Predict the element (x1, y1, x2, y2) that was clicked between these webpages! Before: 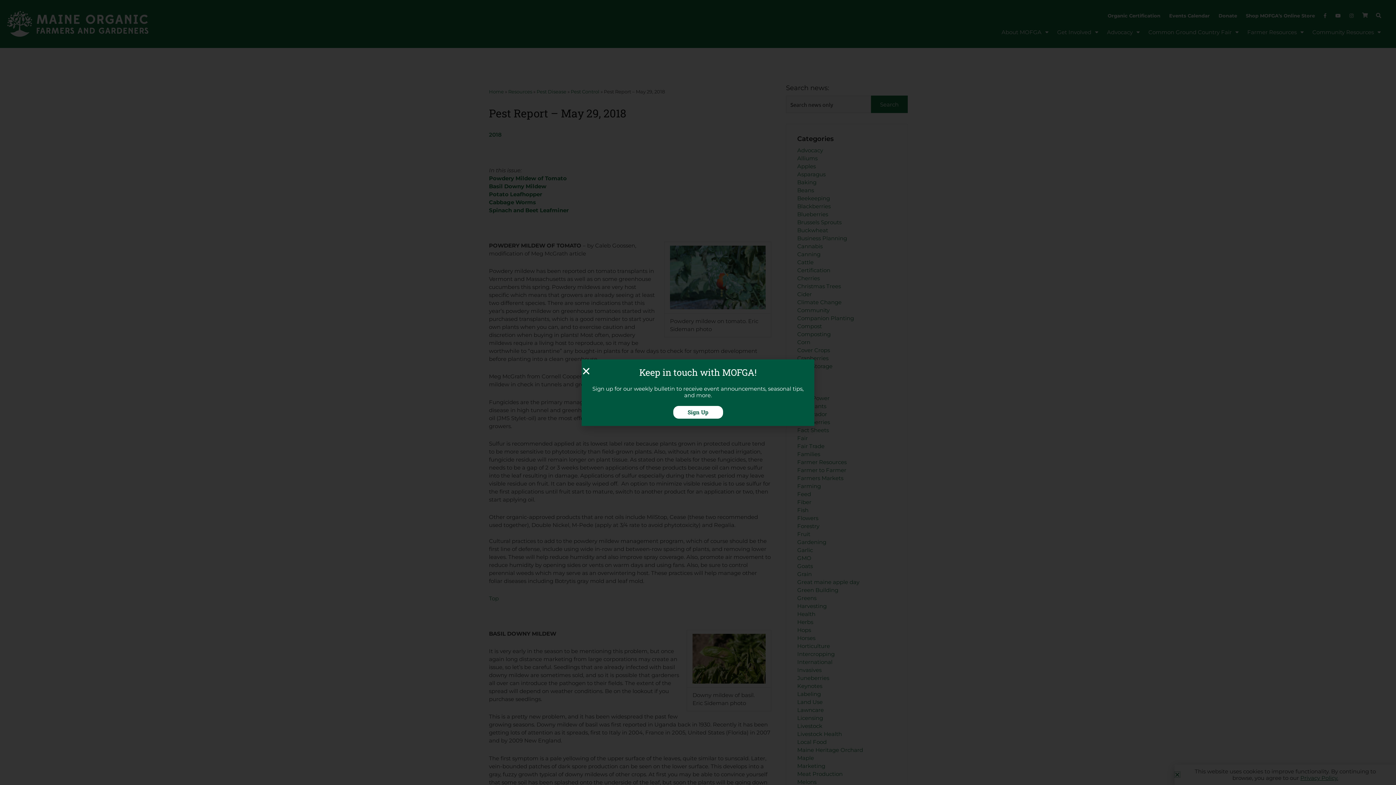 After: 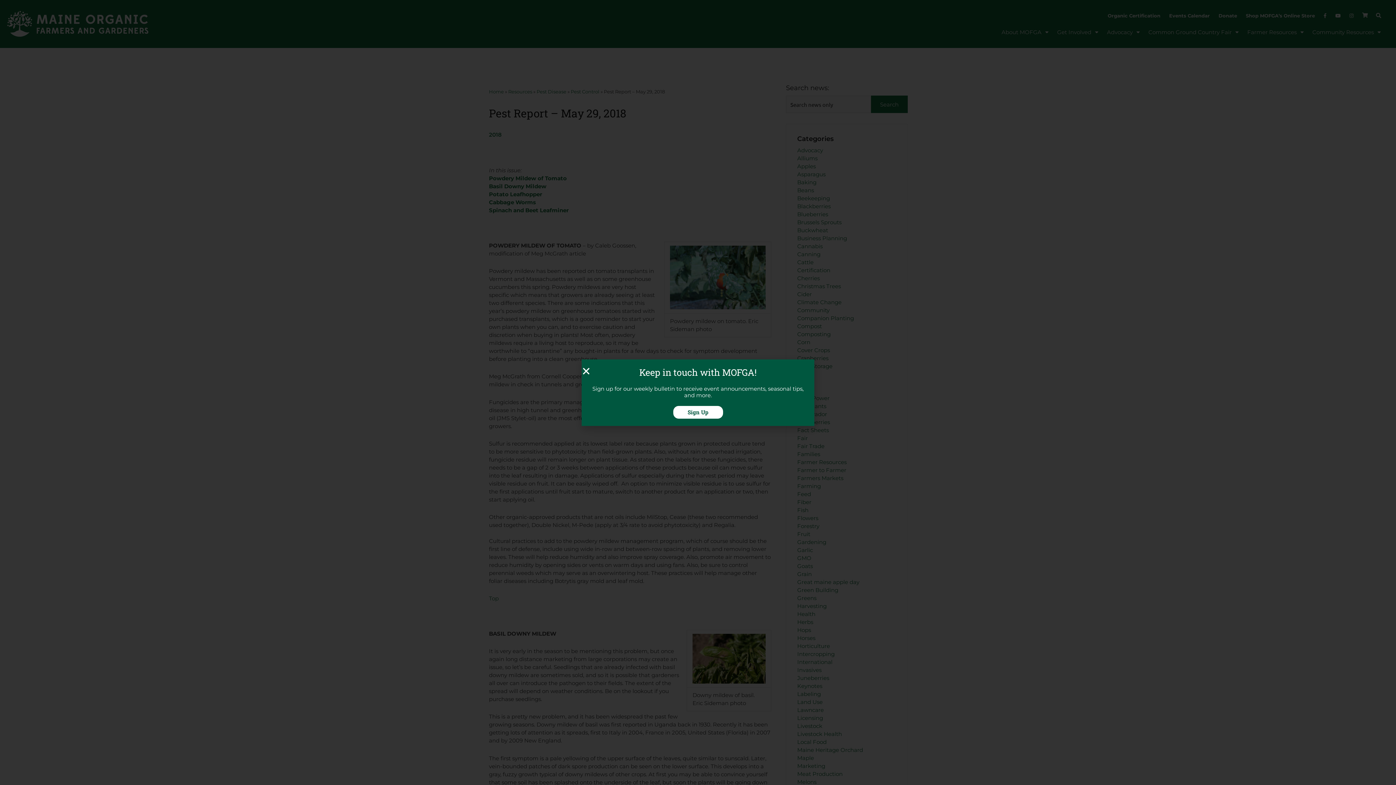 Action: bbox: (673, 406, 723, 418) label: Sign Up